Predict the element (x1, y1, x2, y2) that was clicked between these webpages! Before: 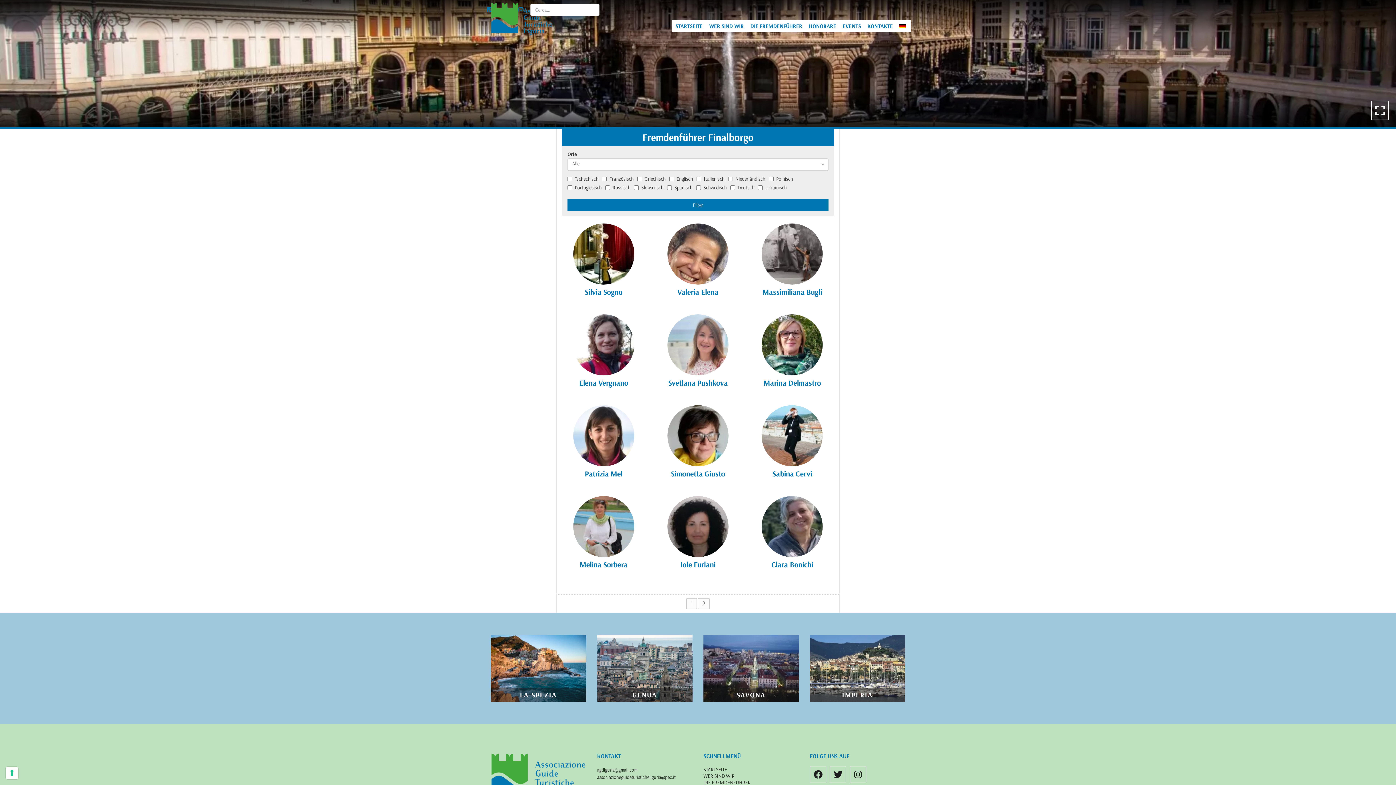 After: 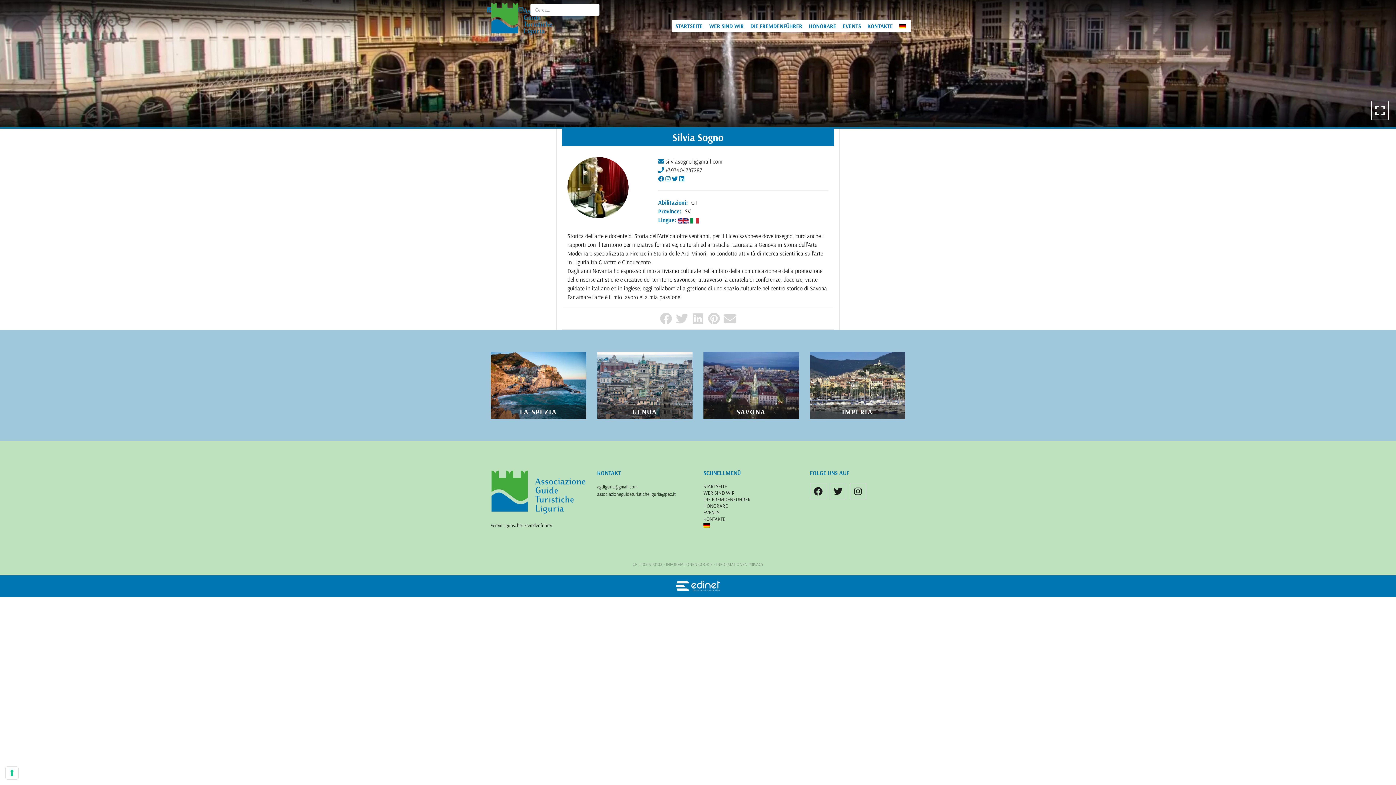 Action: bbox: (562, 223, 645, 284)